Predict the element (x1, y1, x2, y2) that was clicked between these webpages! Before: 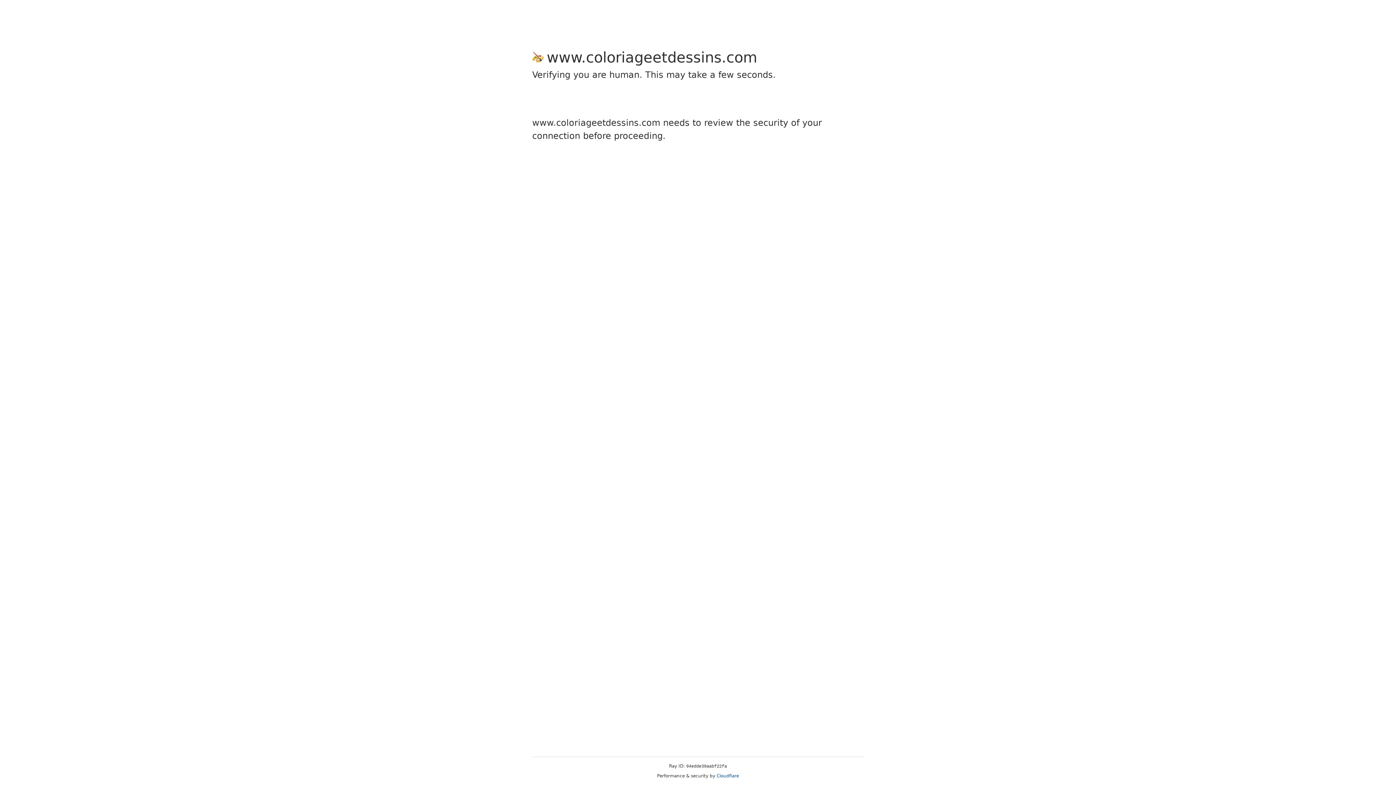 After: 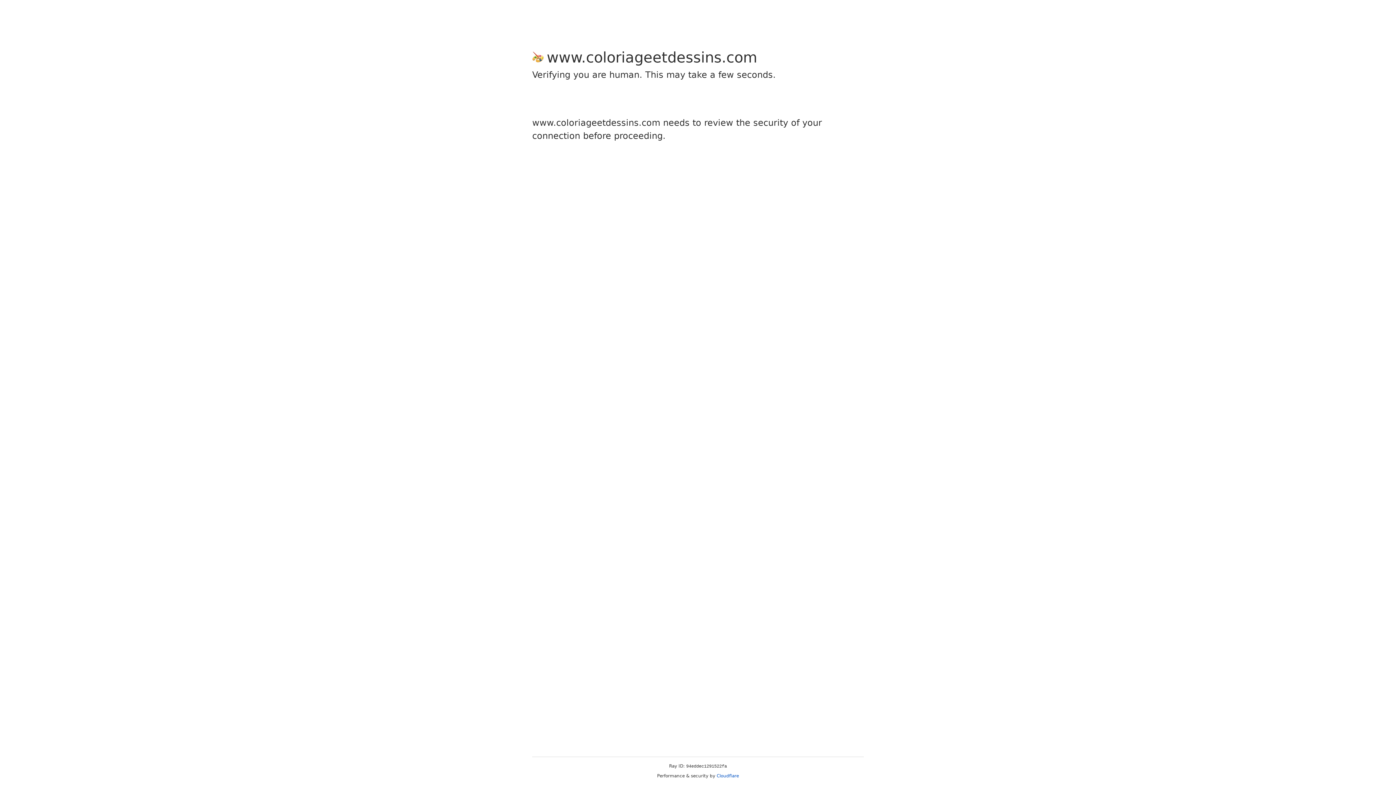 Action: label: Cloudflare bbox: (716, 773, 739, 778)